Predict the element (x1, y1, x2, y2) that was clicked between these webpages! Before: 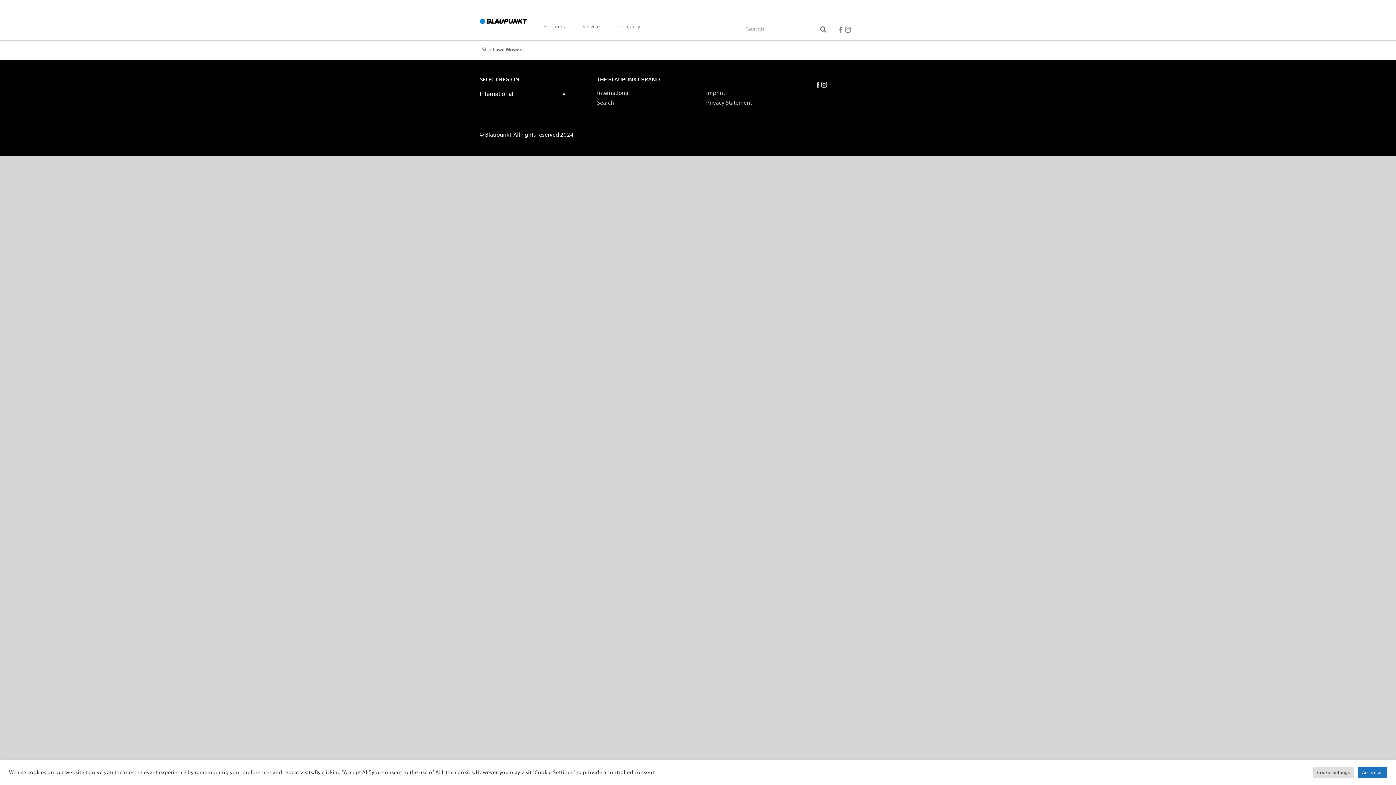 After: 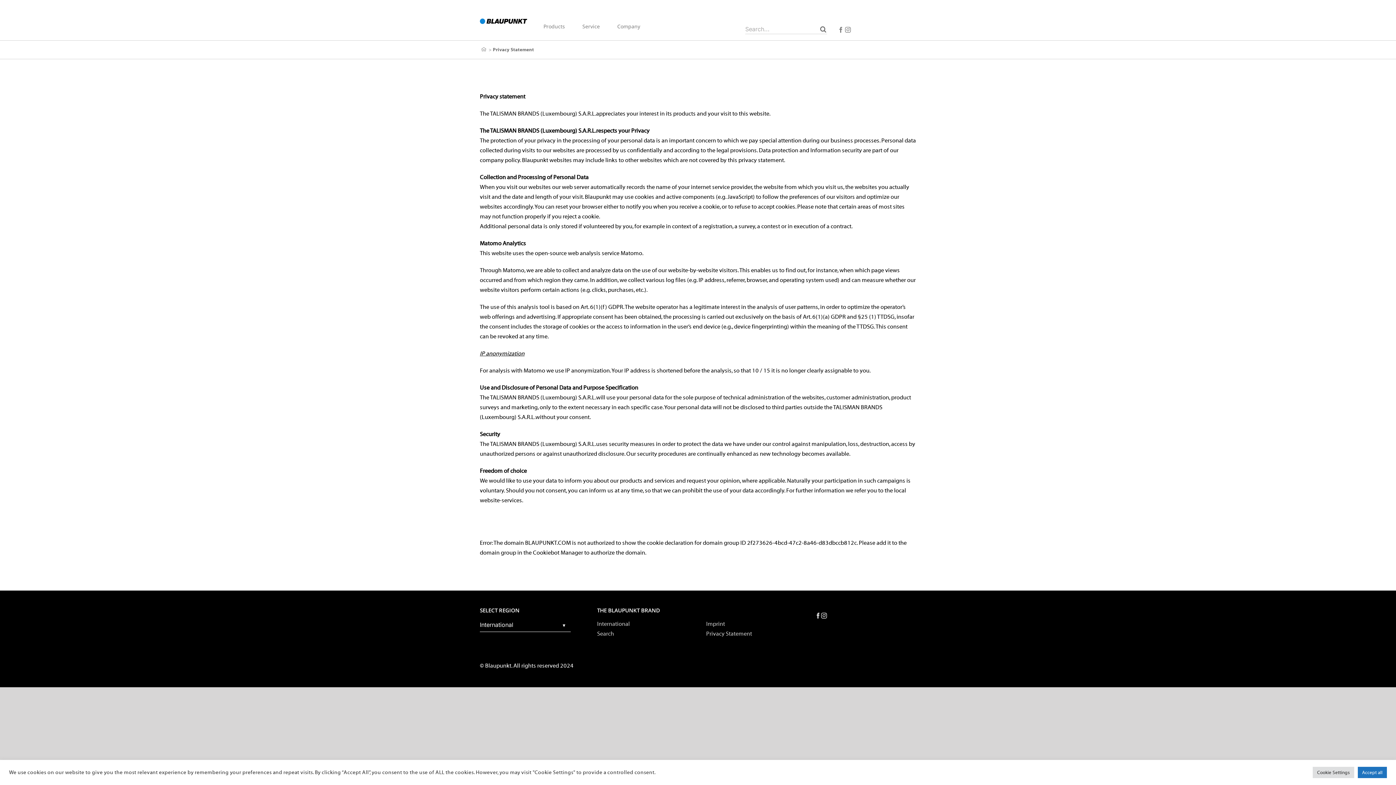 Action: bbox: (706, 99, 752, 106) label: Privacy Statement